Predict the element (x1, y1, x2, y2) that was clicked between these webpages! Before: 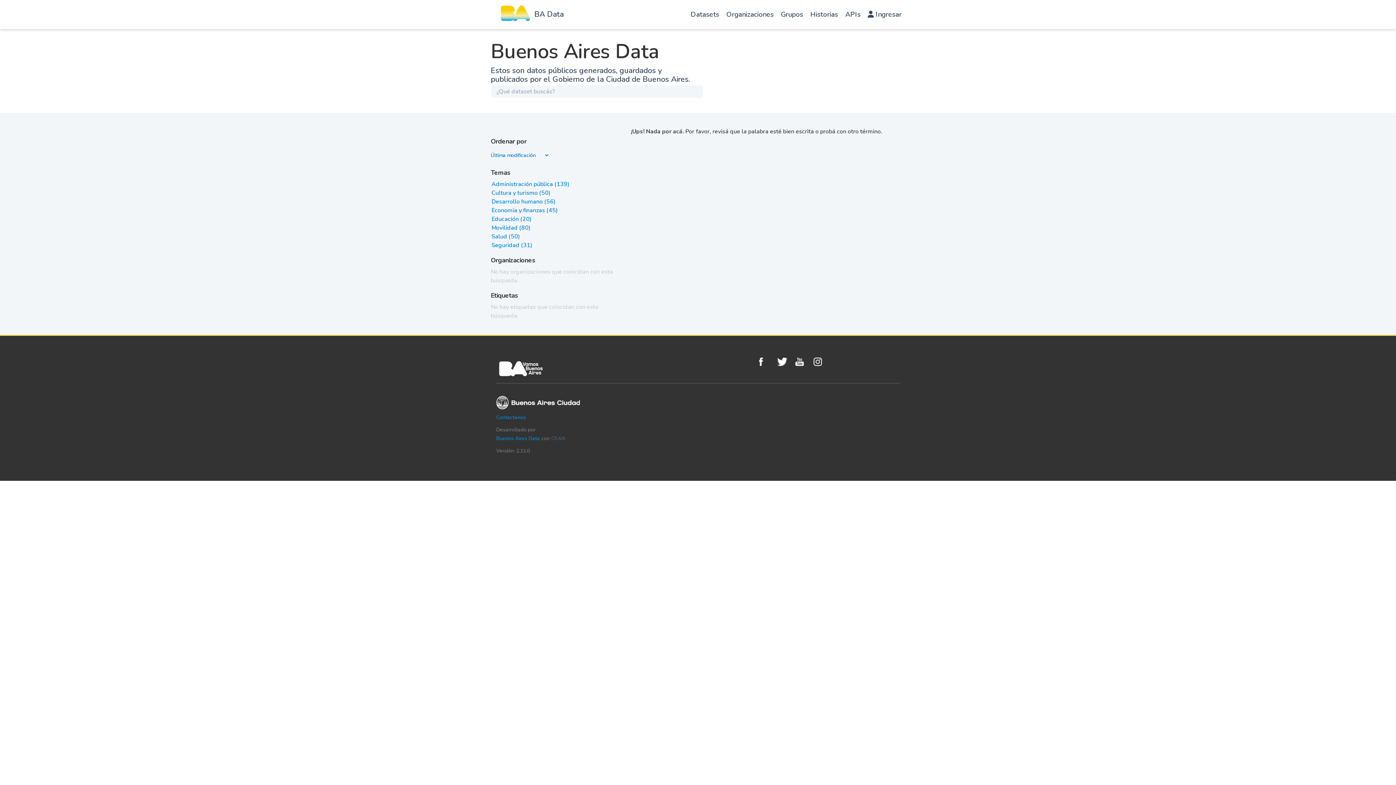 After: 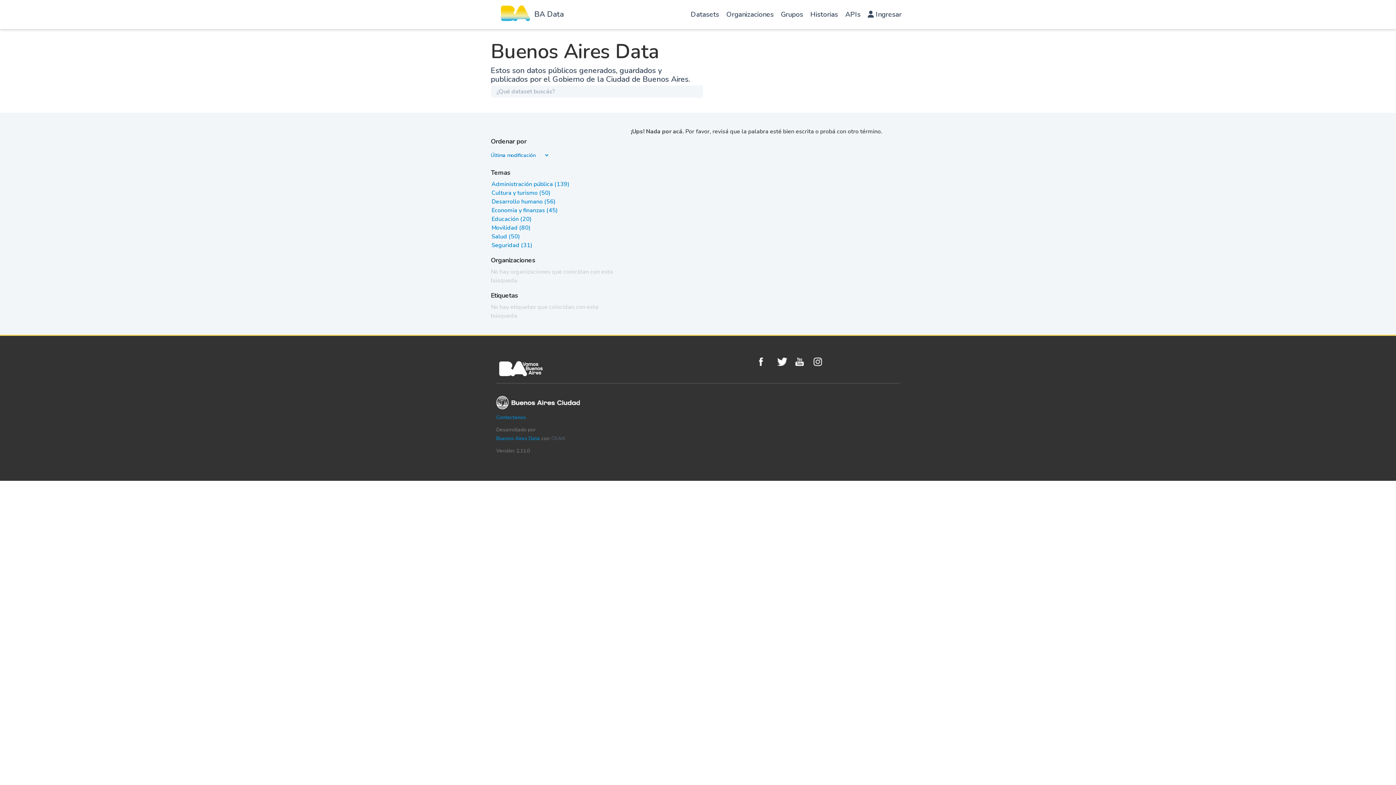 Action: bbox: (491, 180, 569, 188) label: Administración pública (139)